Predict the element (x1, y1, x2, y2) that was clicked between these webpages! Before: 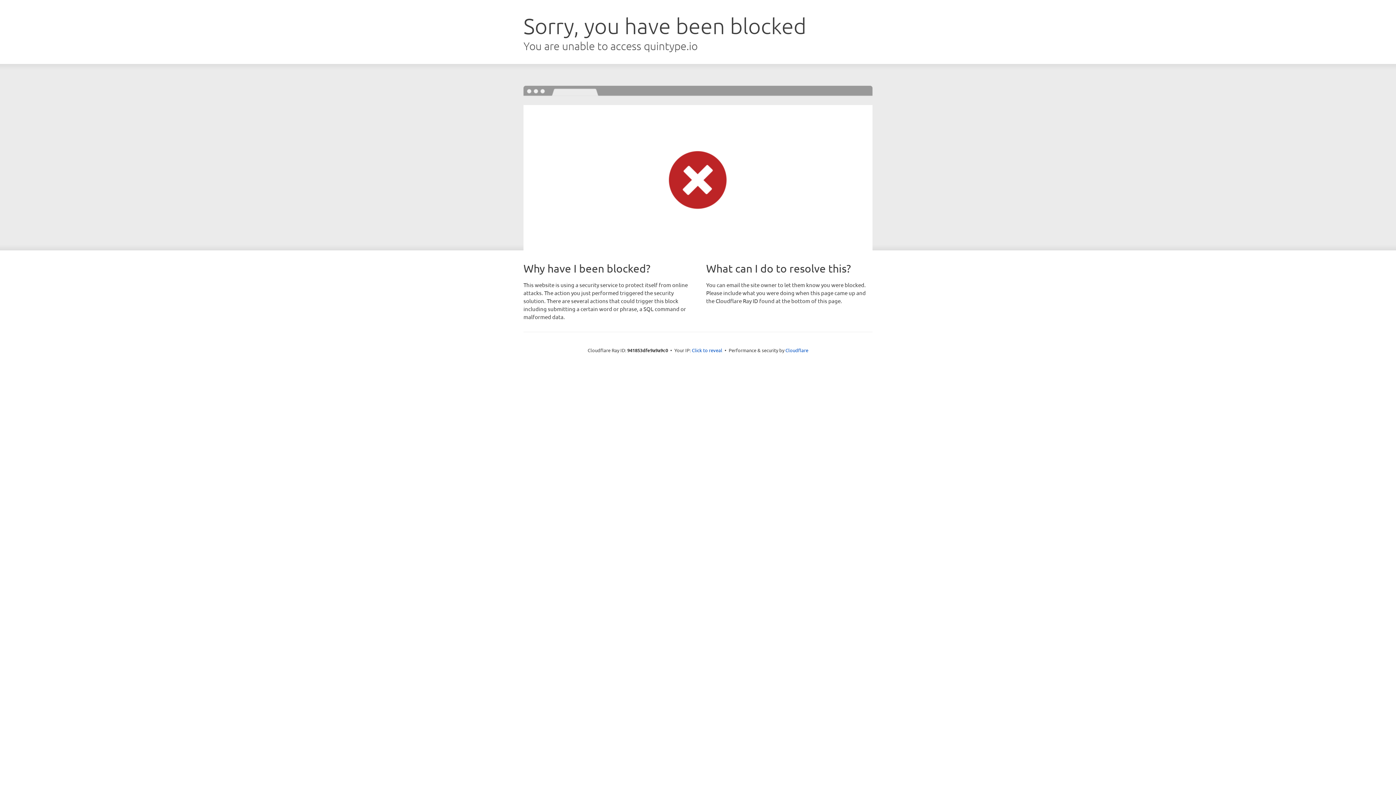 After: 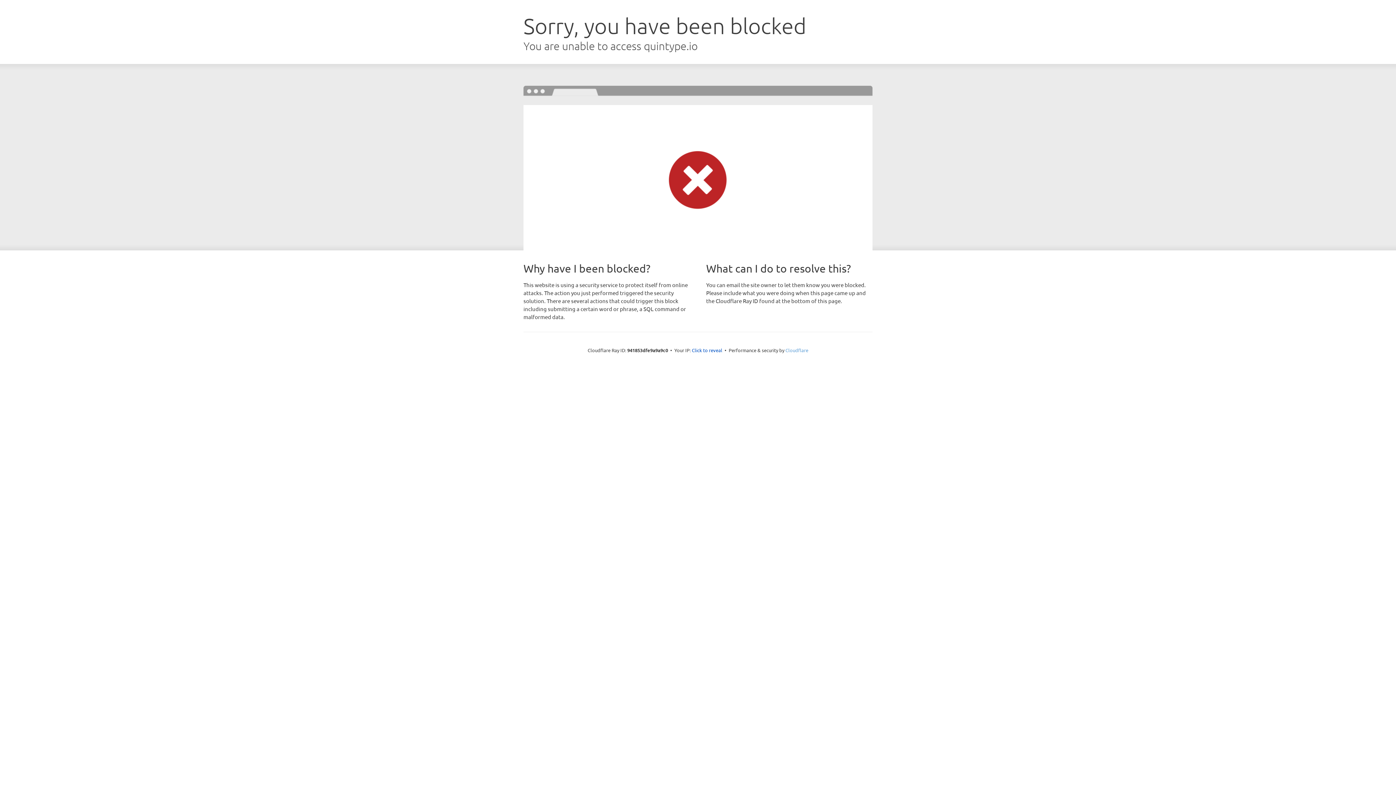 Action: label: Cloudflare bbox: (785, 347, 808, 353)